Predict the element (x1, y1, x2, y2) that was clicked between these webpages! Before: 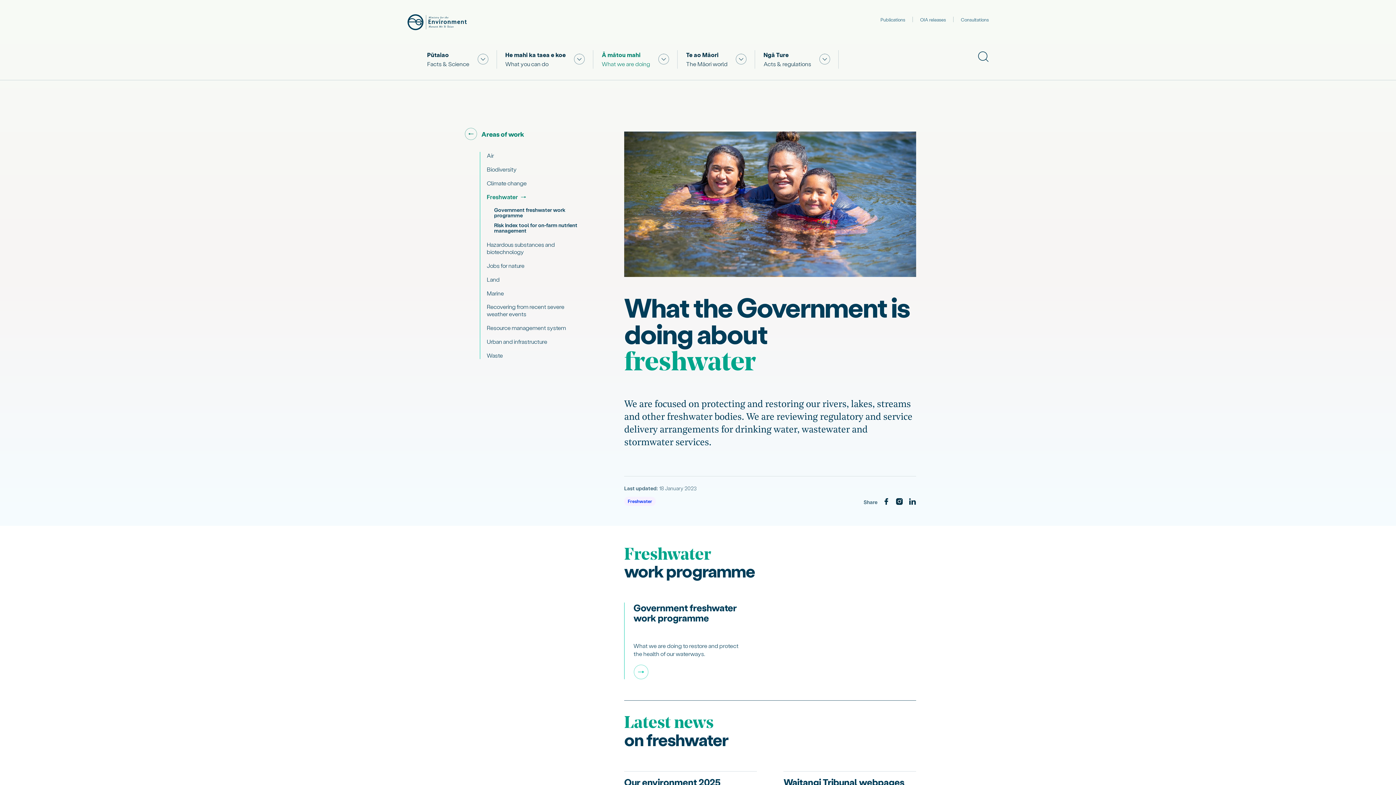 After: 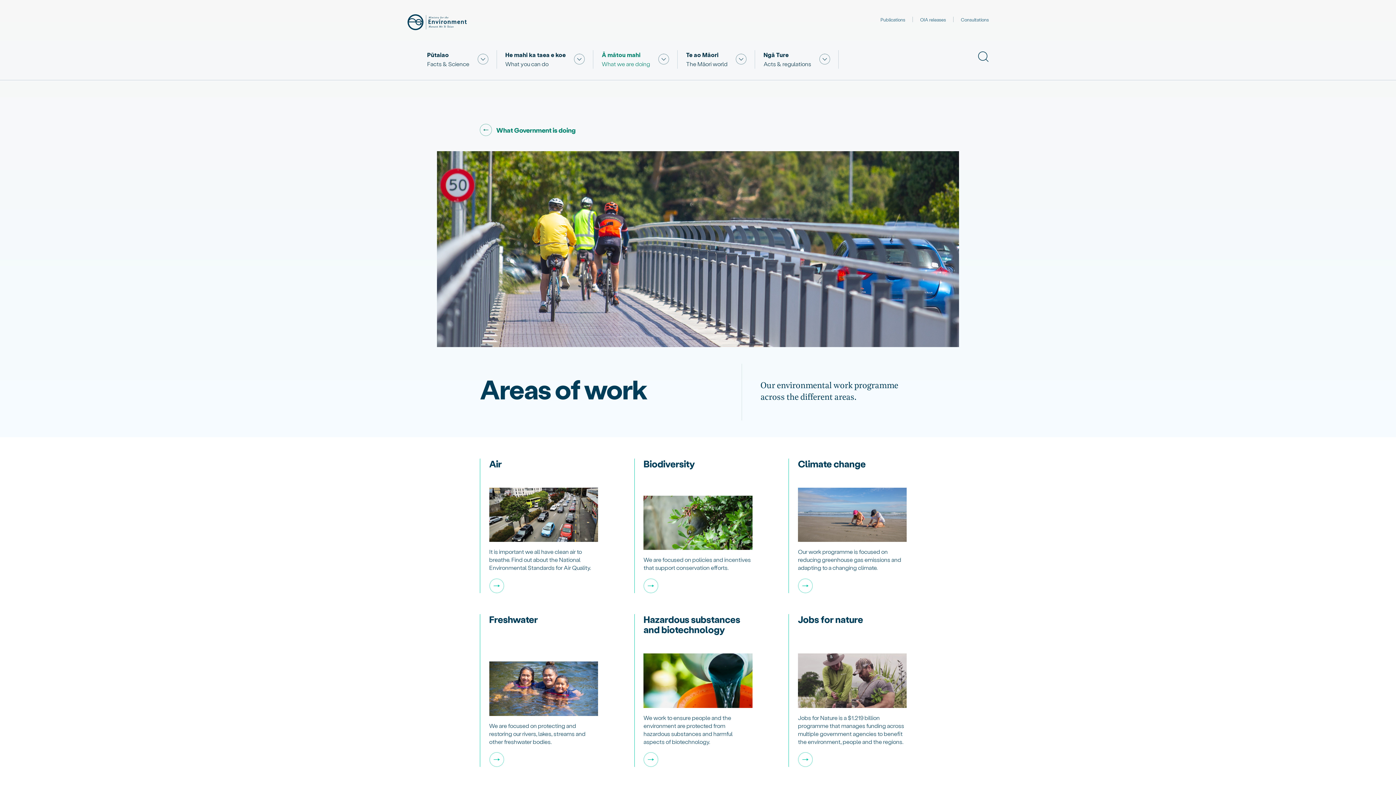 Action: label: Go back to "
Areas of work
" bbox: (465, 128, 524, 140)